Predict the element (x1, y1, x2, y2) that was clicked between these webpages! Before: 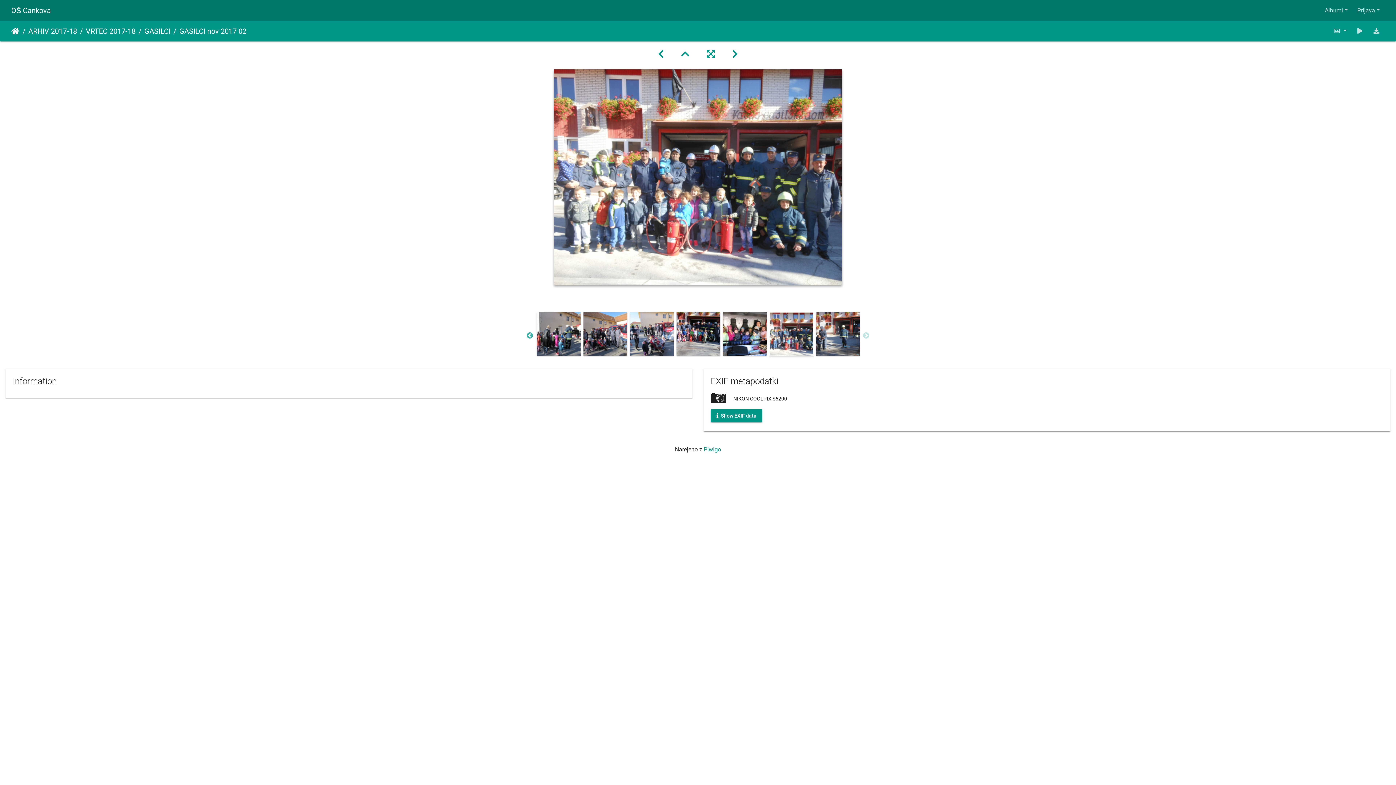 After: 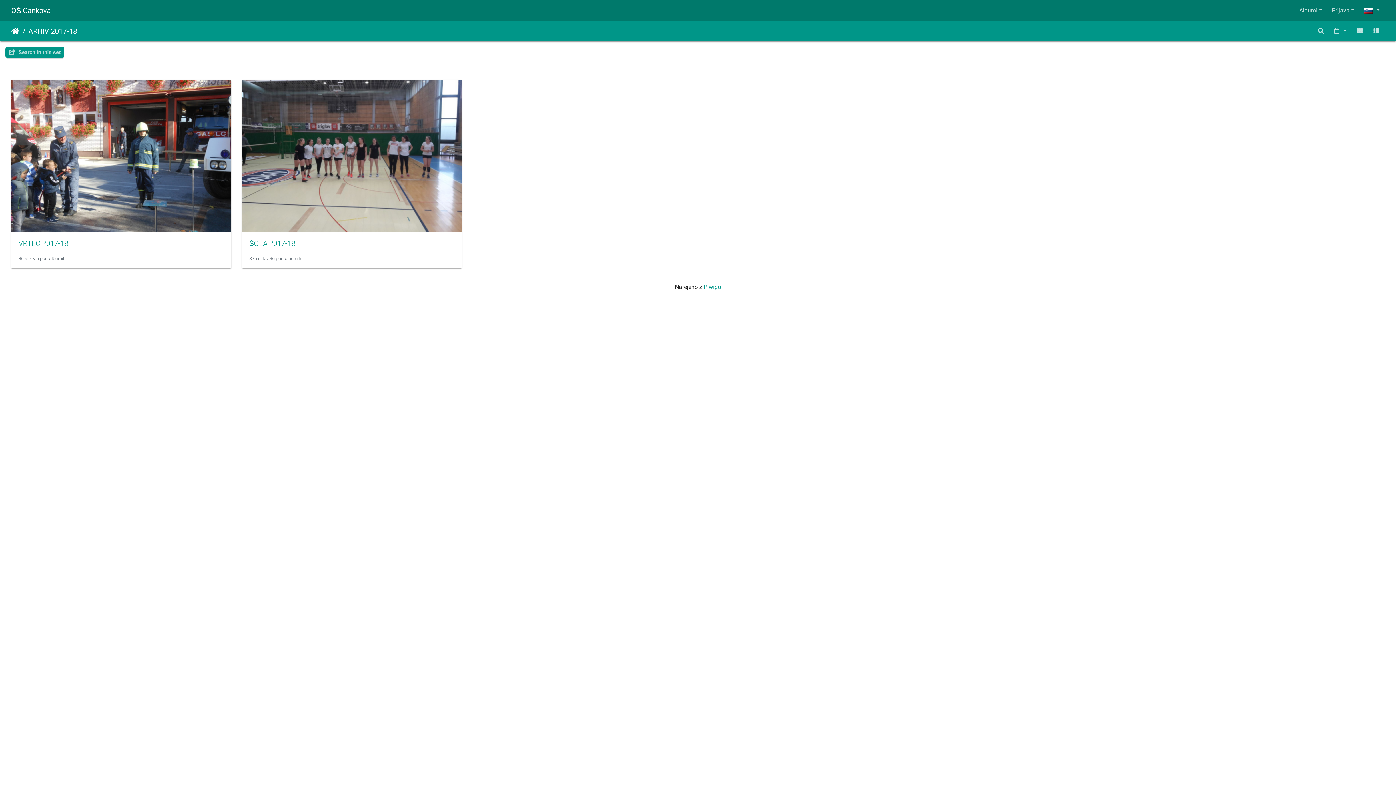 Action: bbox: (19, 25, 77, 36) label: ARHIV 2017-18